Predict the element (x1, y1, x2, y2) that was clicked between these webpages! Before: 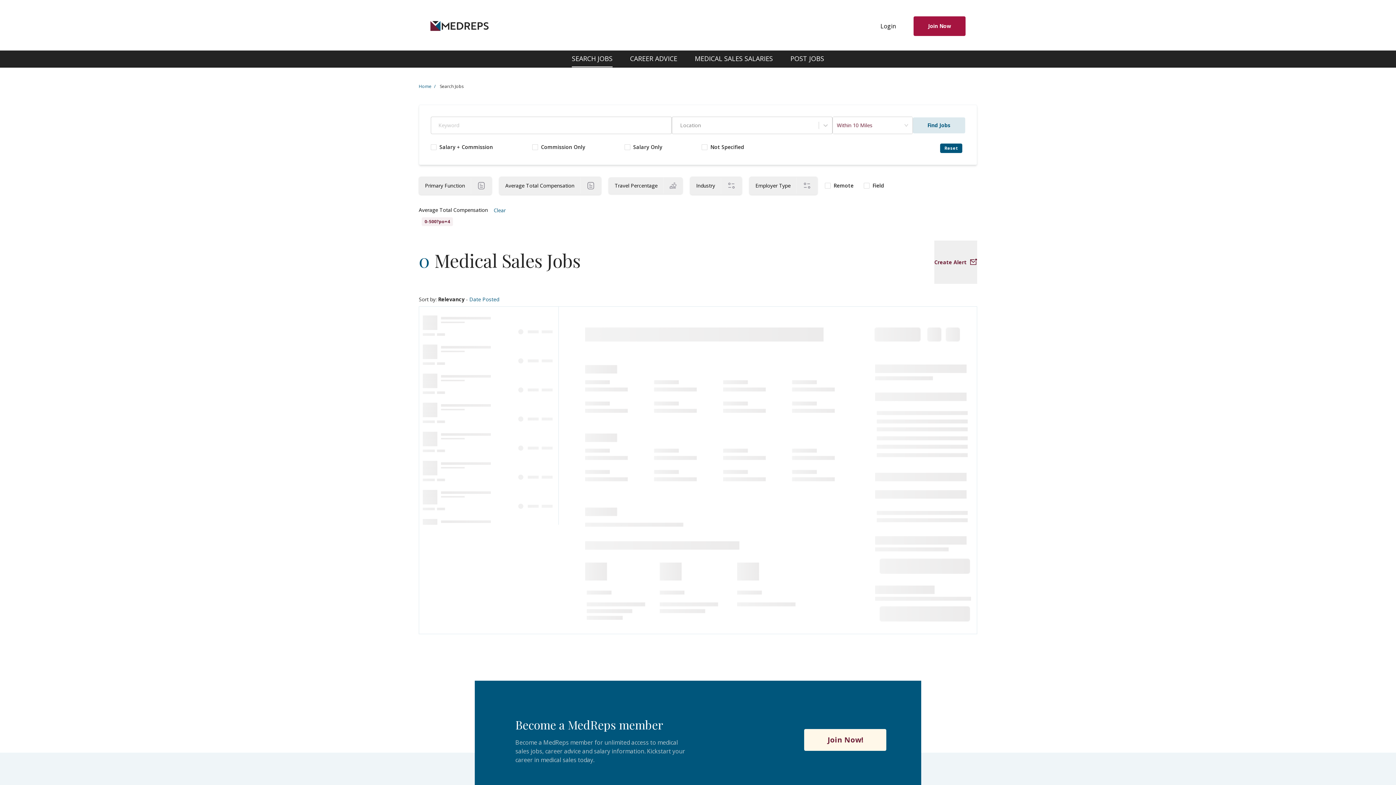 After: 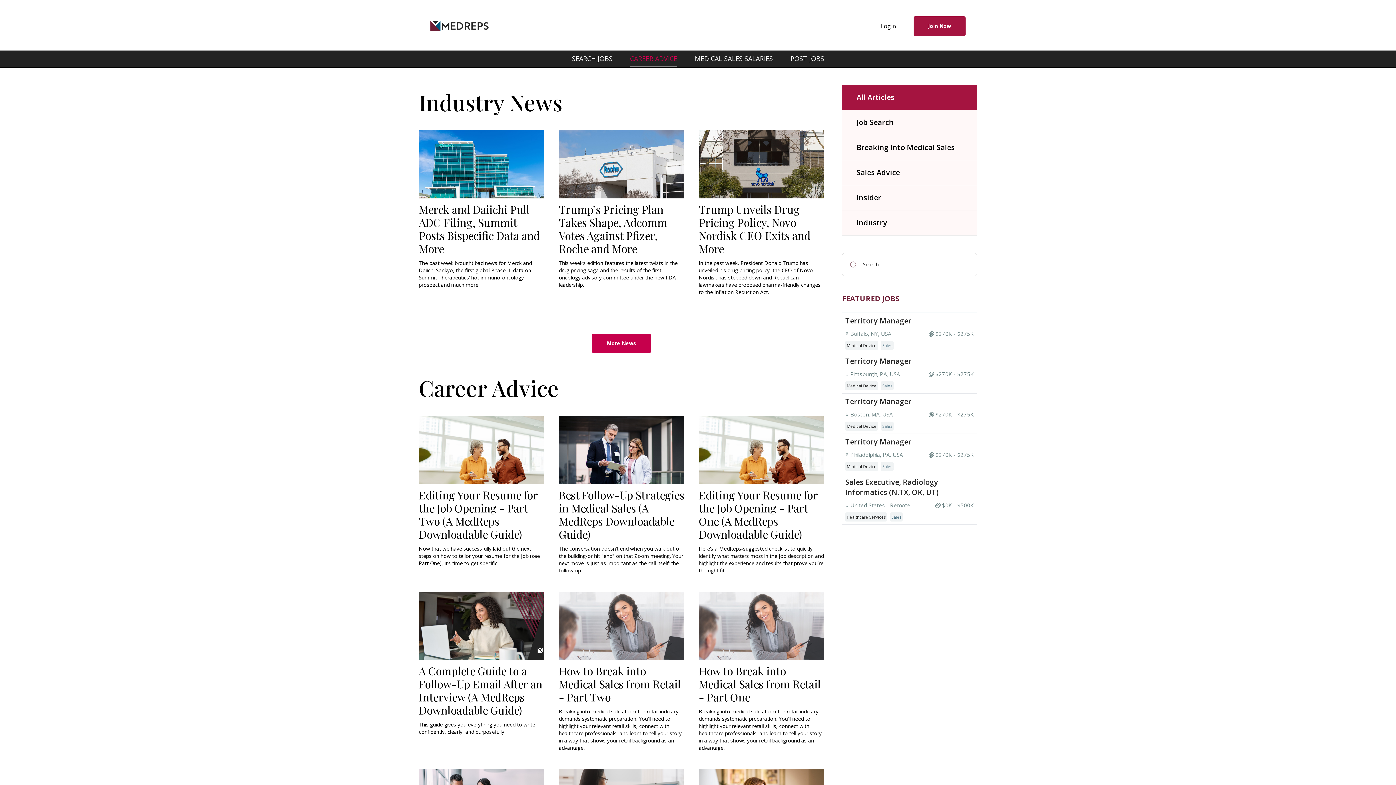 Action: bbox: (630, 50, 677, 67) label: CAREER ADVICE